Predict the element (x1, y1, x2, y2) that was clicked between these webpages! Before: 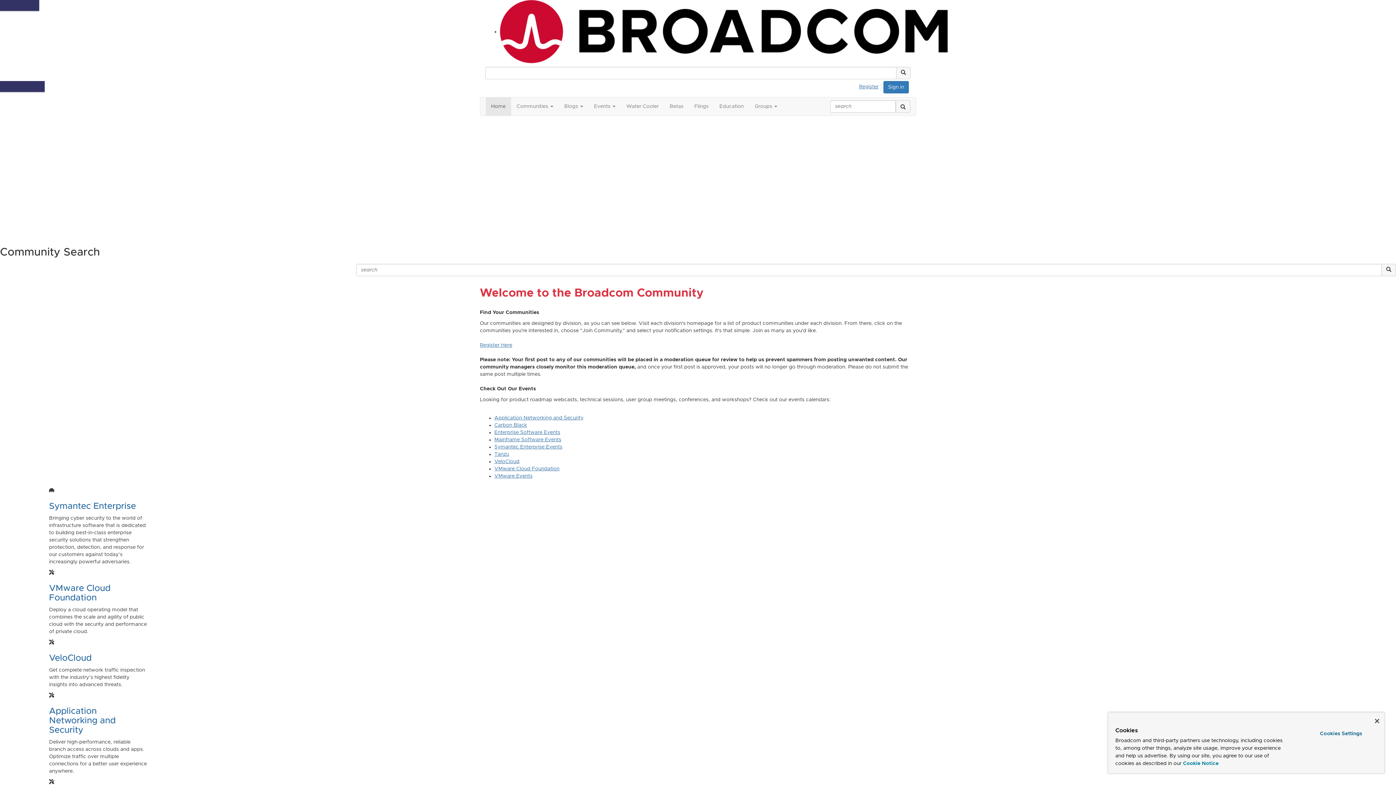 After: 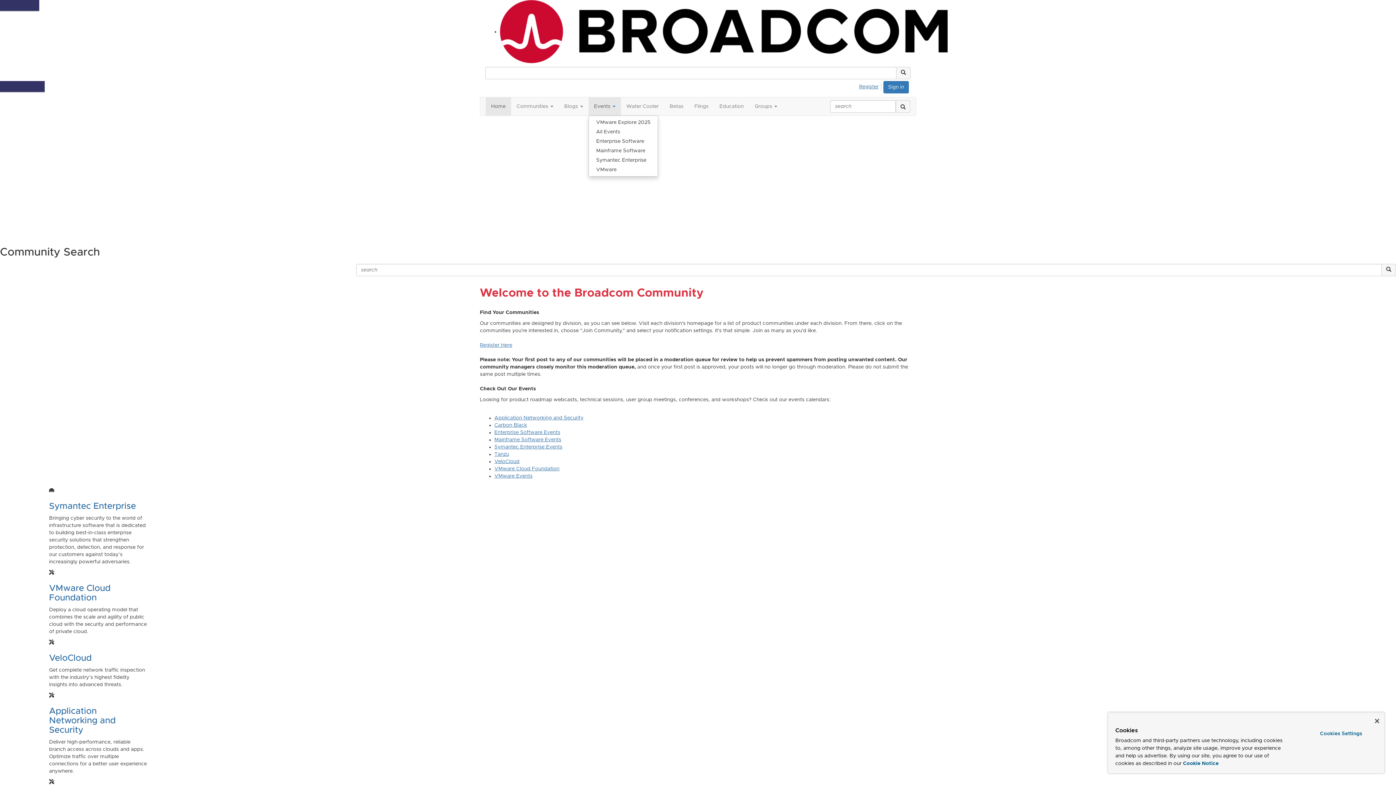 Action: bbox: (588, 97, 621, 115) label: Events 